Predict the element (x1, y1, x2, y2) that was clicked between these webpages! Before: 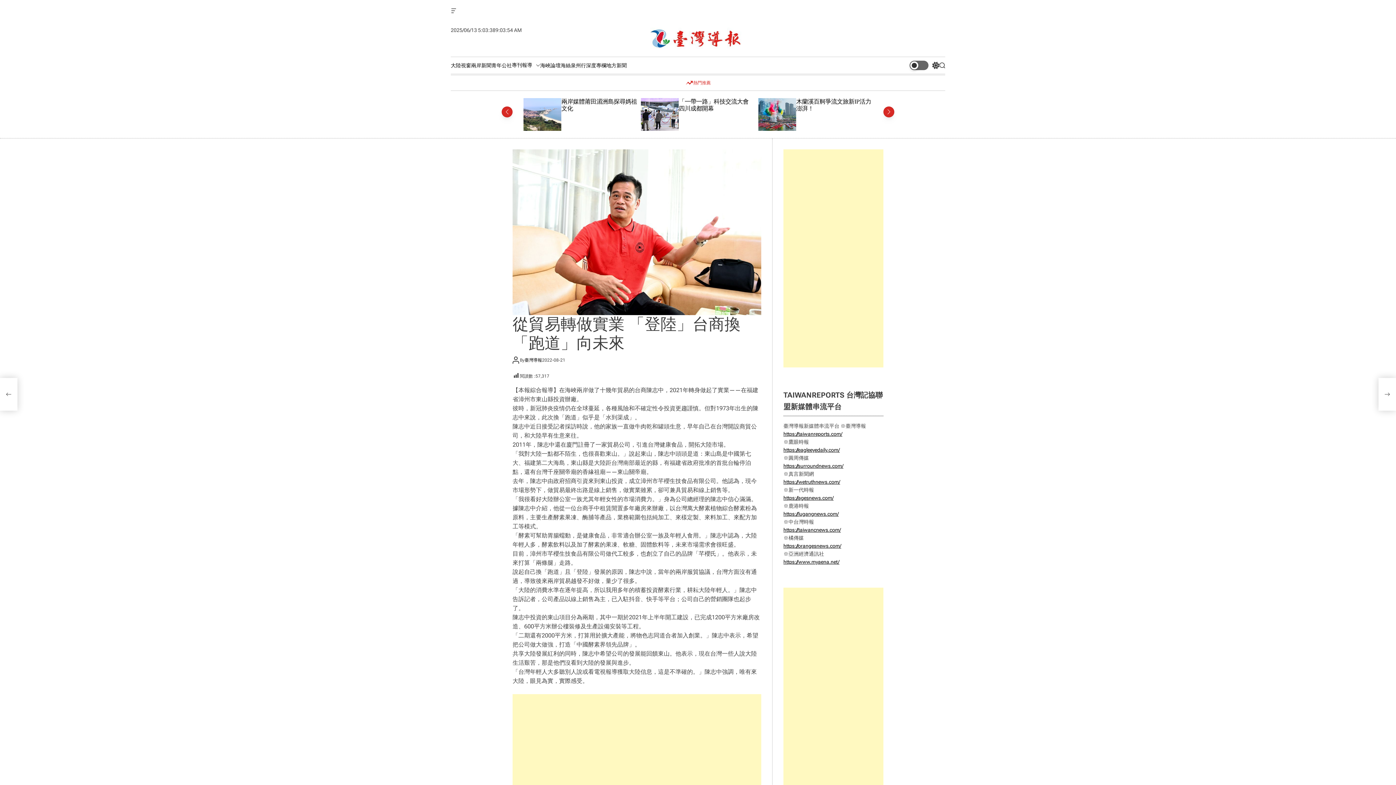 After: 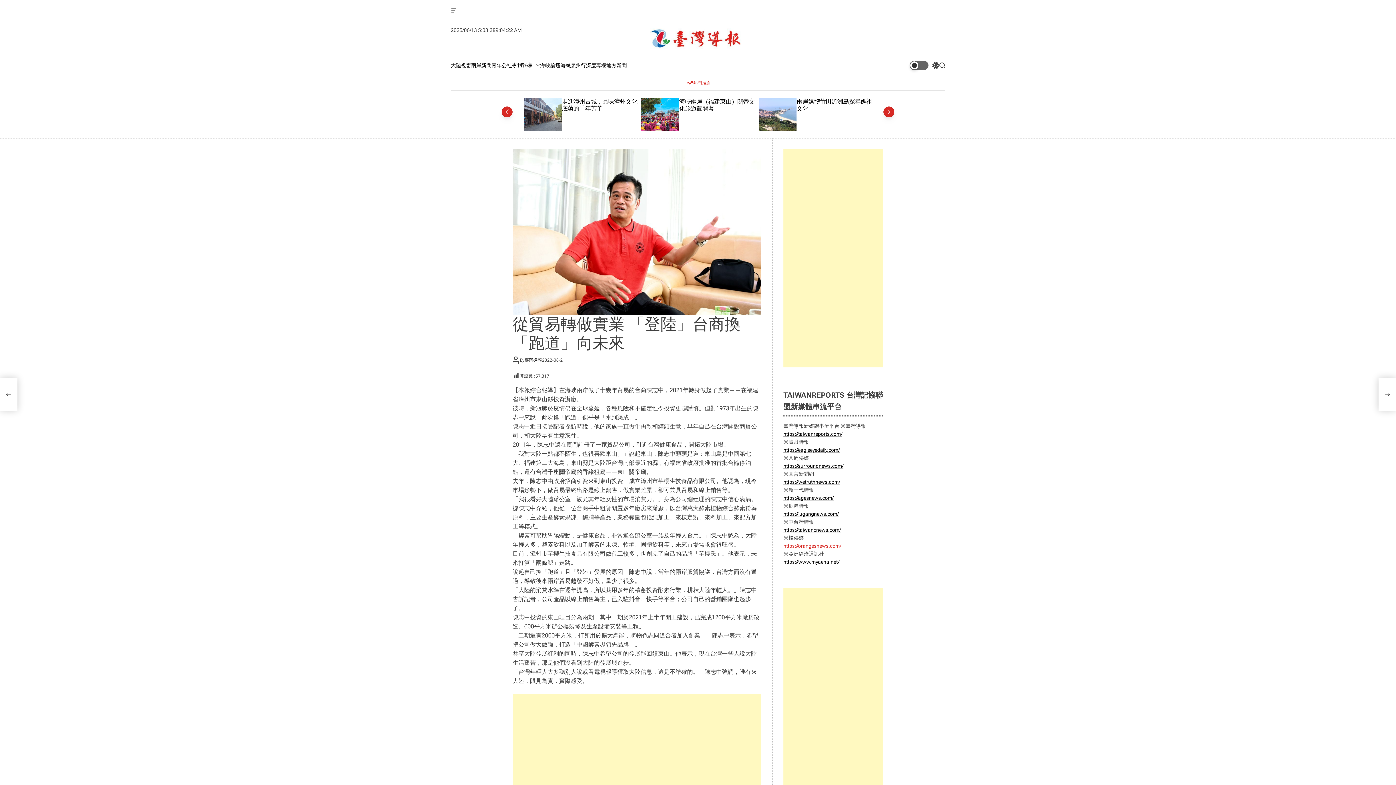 Action: bbox: (783, 543, 841, 549) label: https://orangesnews.com/